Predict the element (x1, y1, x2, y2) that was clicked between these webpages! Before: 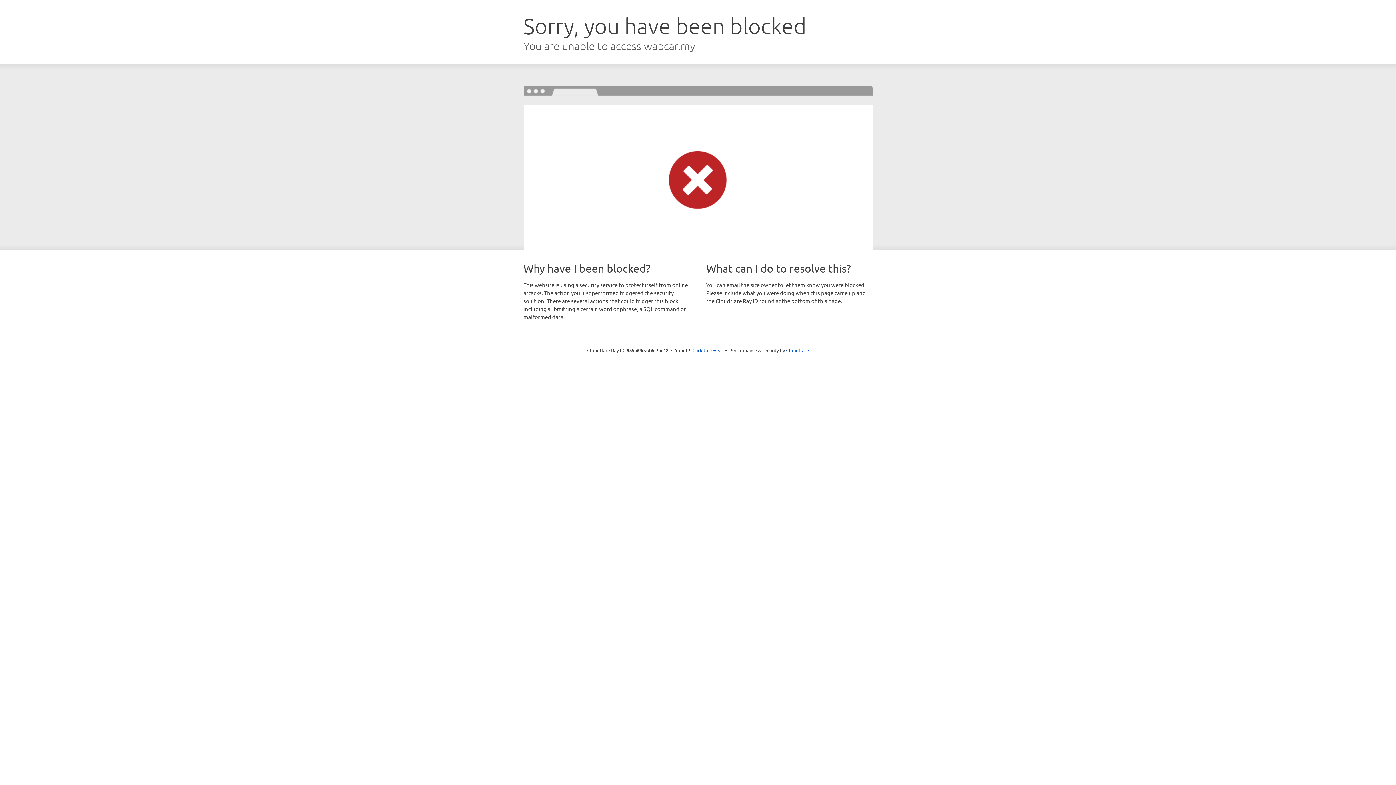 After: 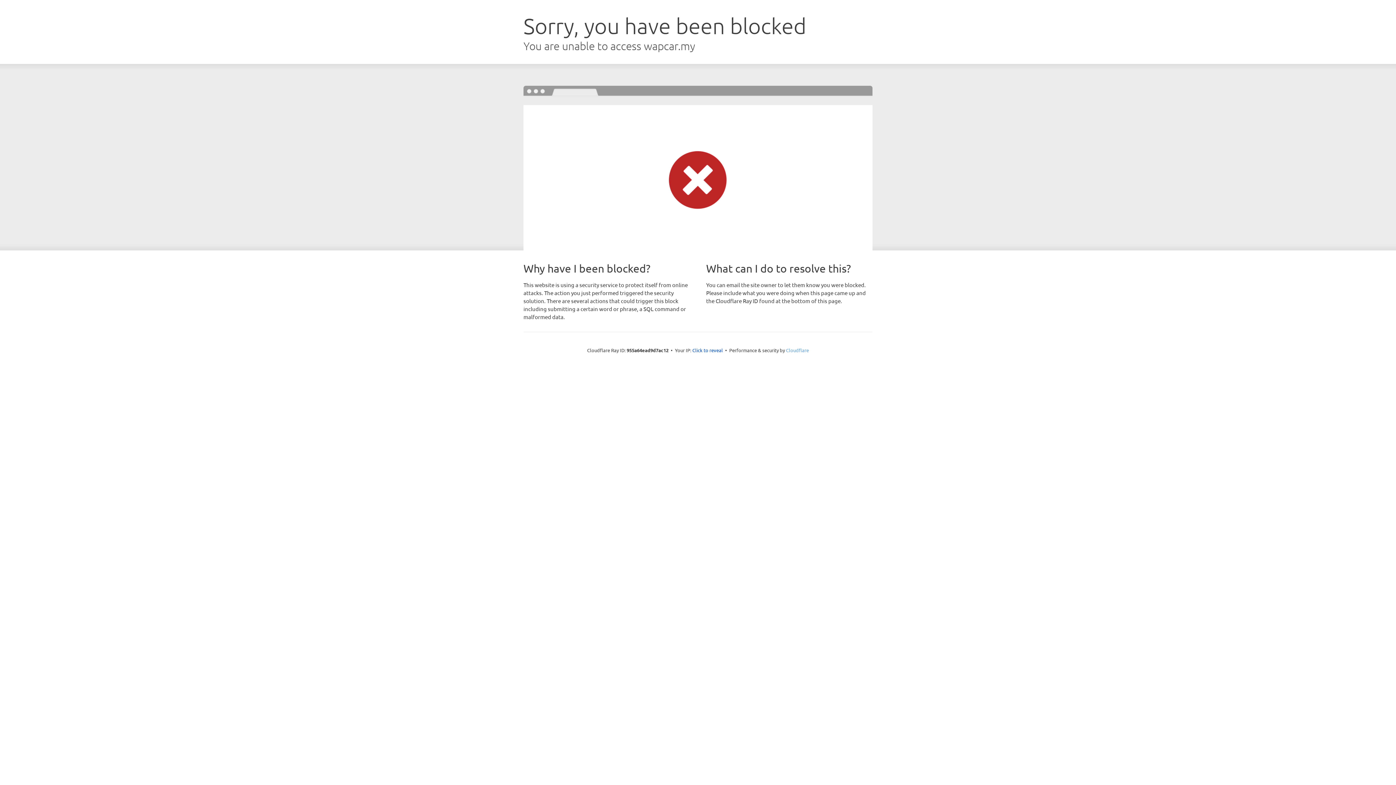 Action: bbox: (786, 347, 809, 353) label: Cloudflare